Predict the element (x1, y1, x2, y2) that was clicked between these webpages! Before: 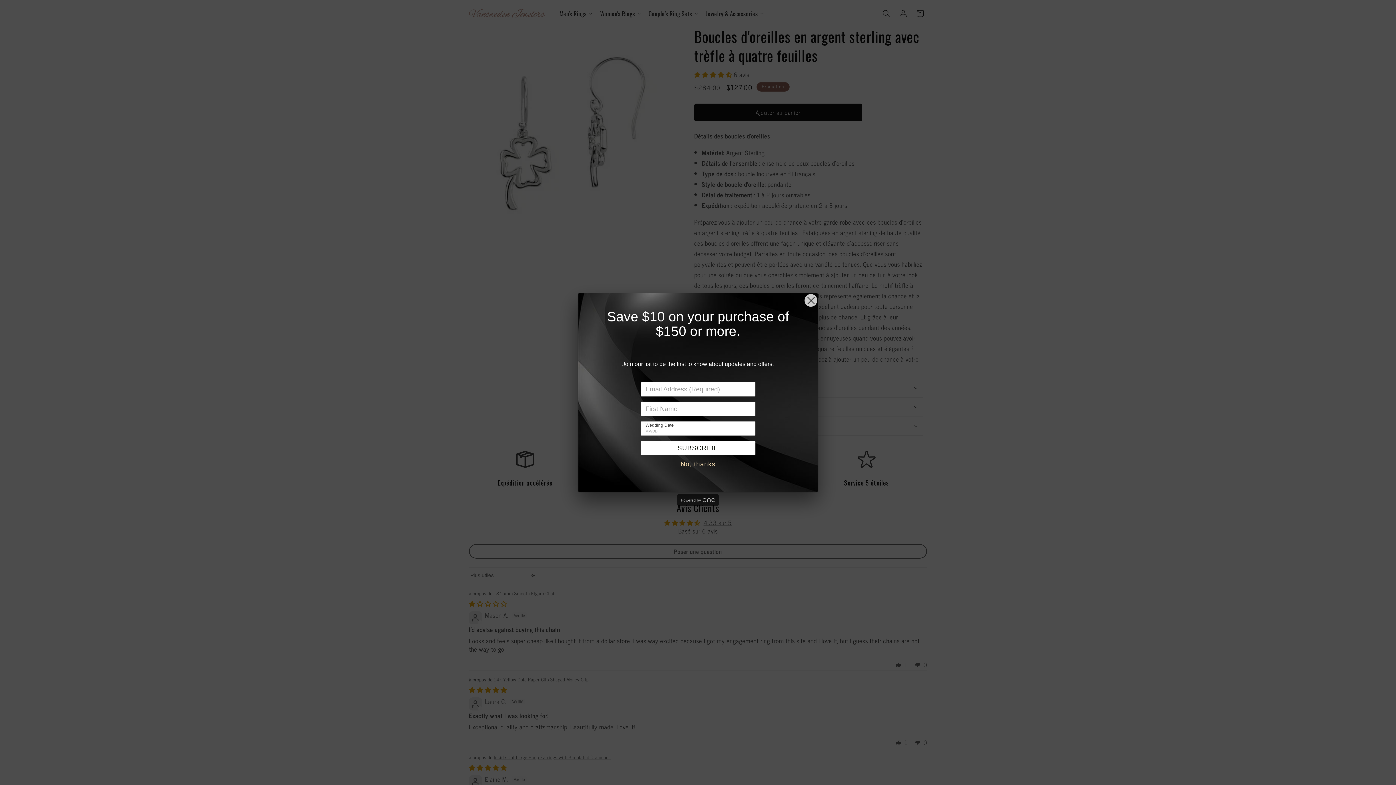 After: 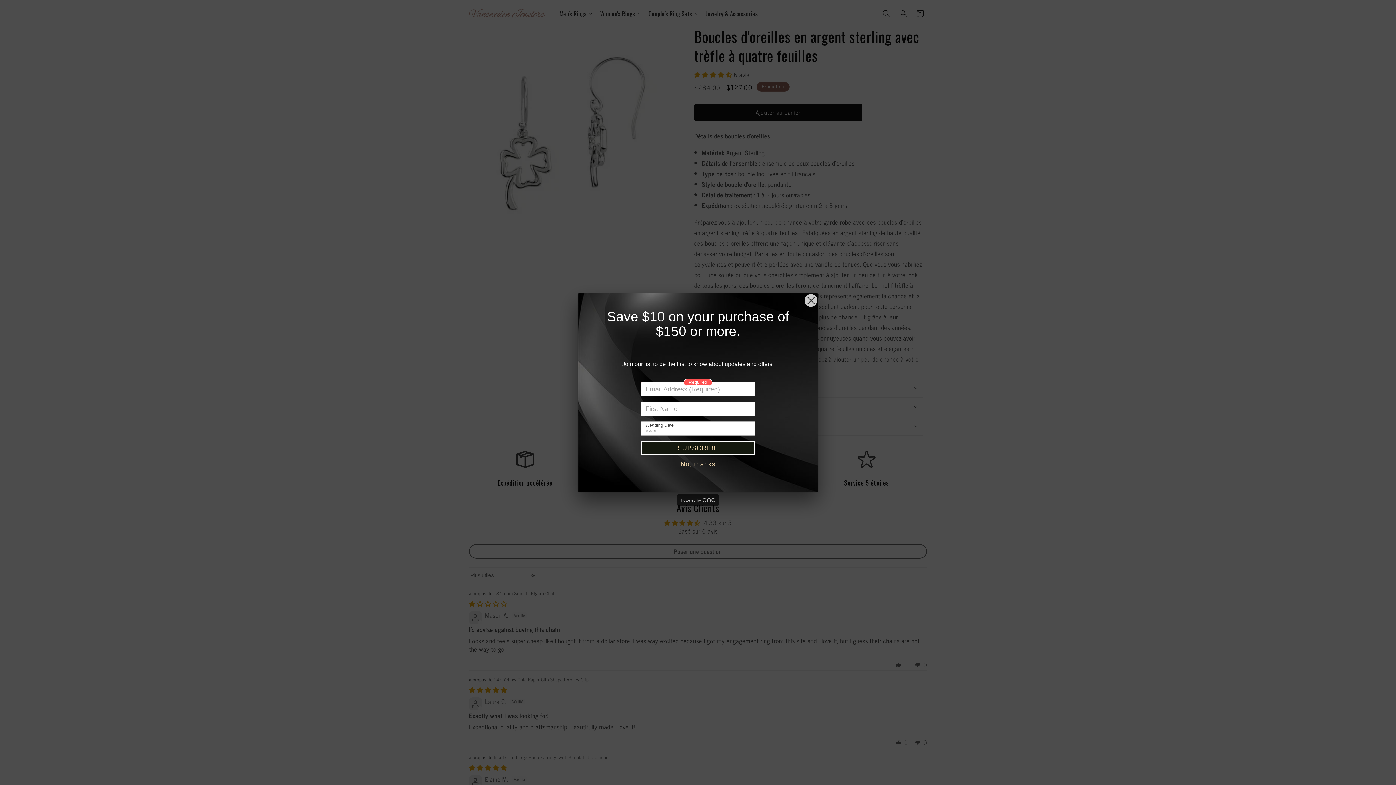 Action: label: SUBSCRIBE bbox: (640, 441, 755, 455)